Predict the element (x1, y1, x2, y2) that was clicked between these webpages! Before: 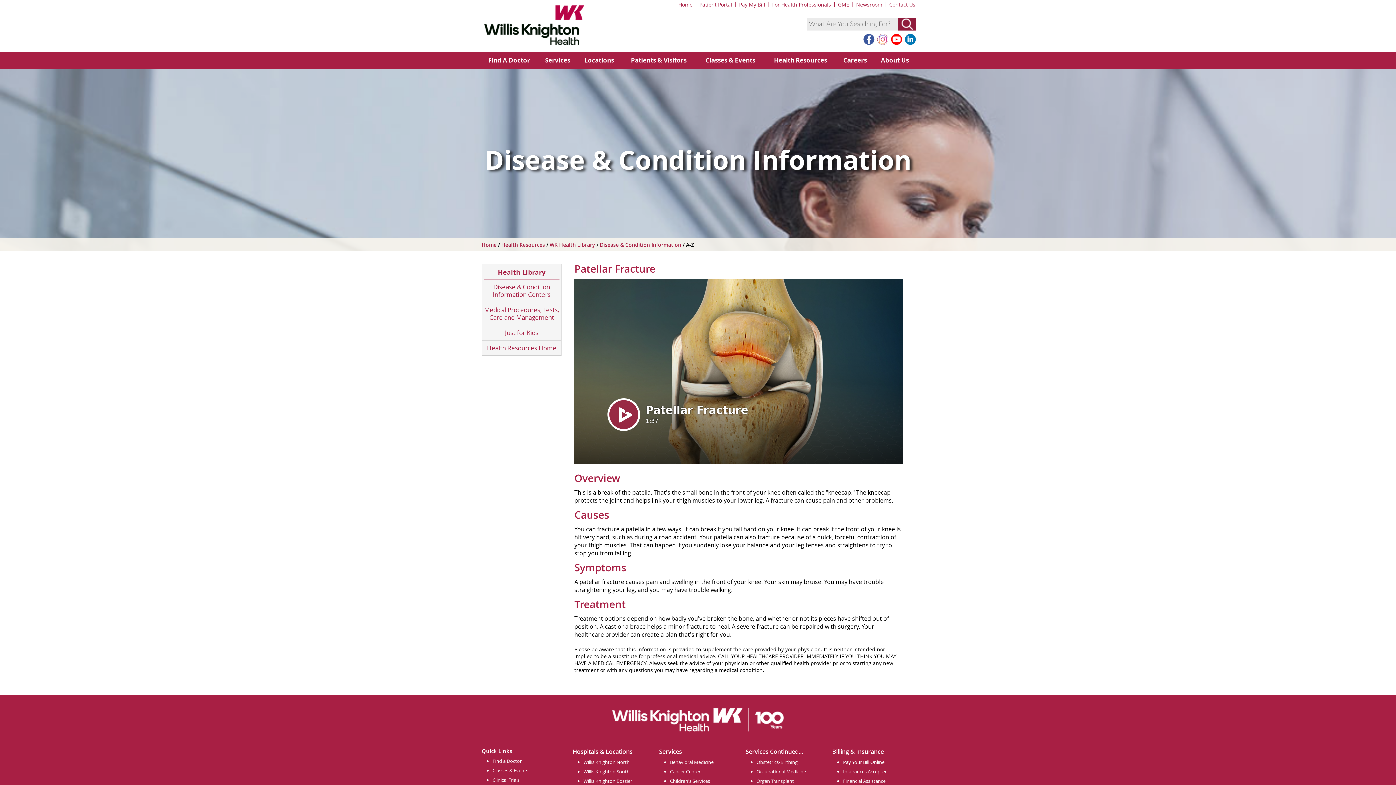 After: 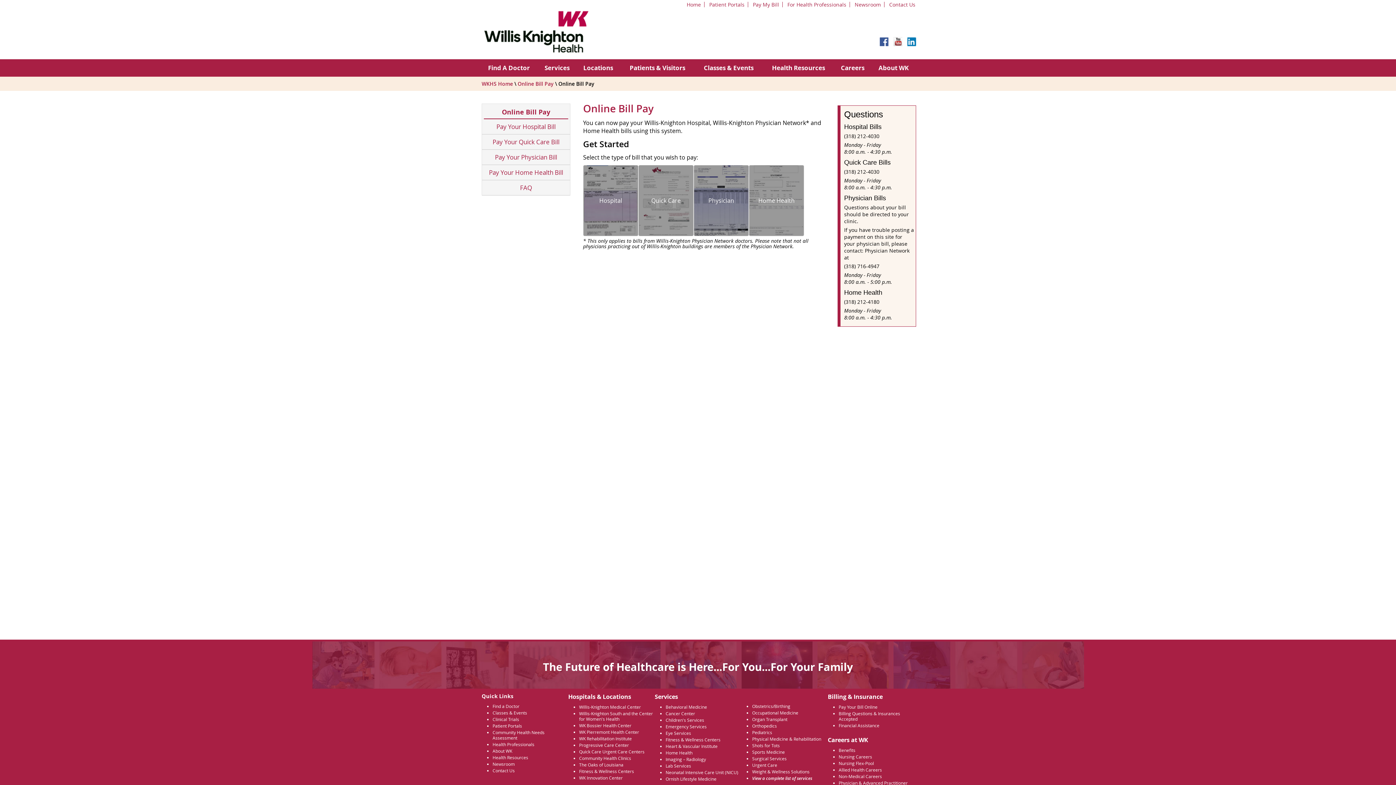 Action: label: Pay Your Bill Online bbox: (843, 759, 884, 765)